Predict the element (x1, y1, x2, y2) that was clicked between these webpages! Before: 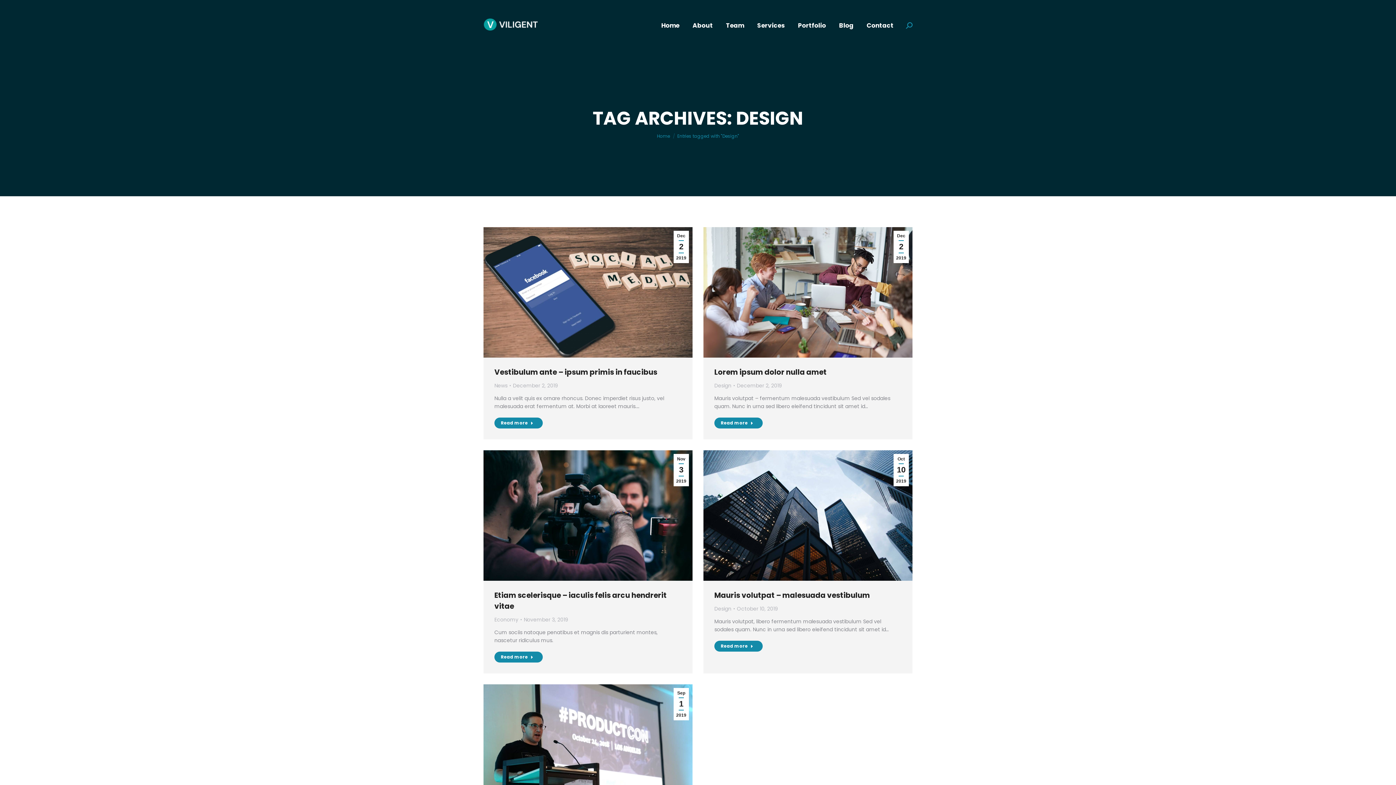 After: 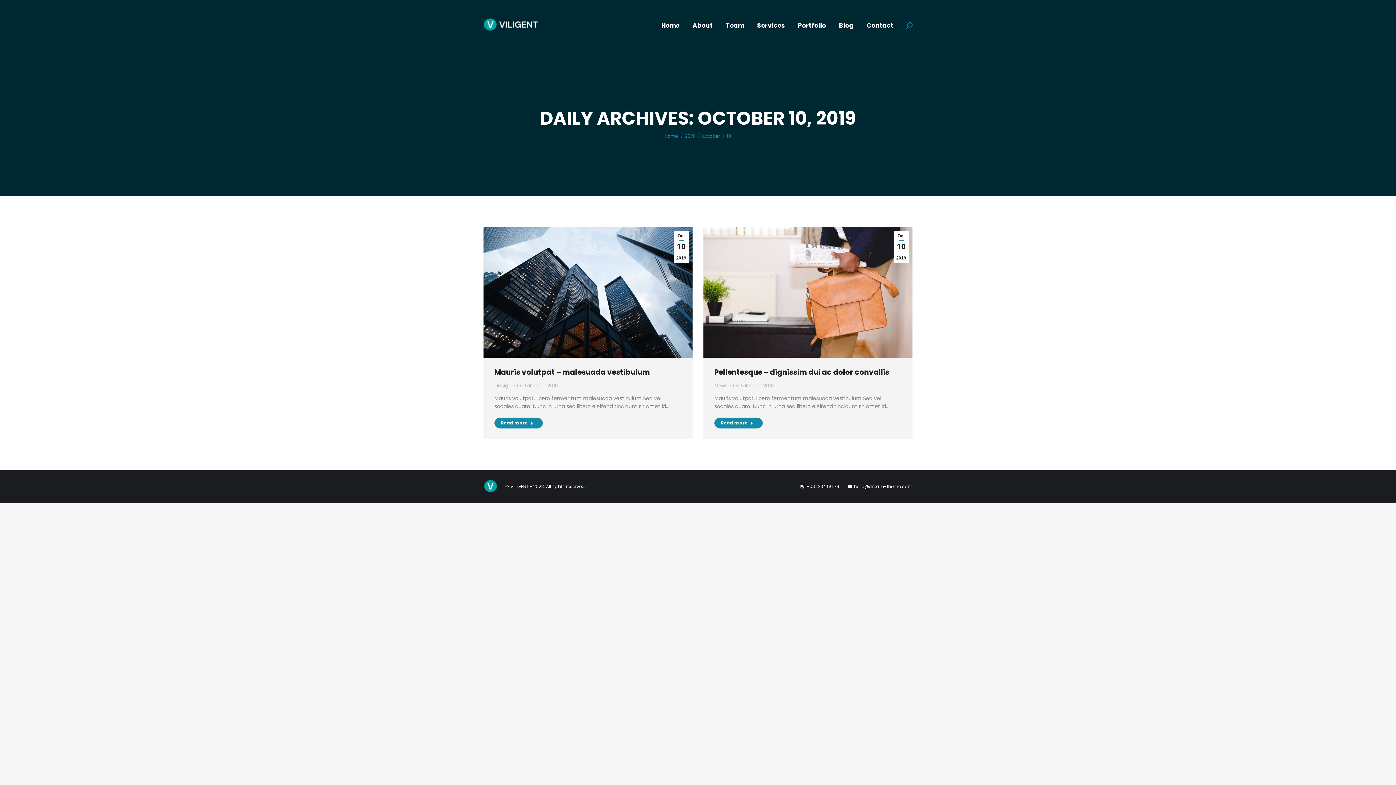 Action: bbox: (893, 454, 909, 486) label: Oct
10
2019